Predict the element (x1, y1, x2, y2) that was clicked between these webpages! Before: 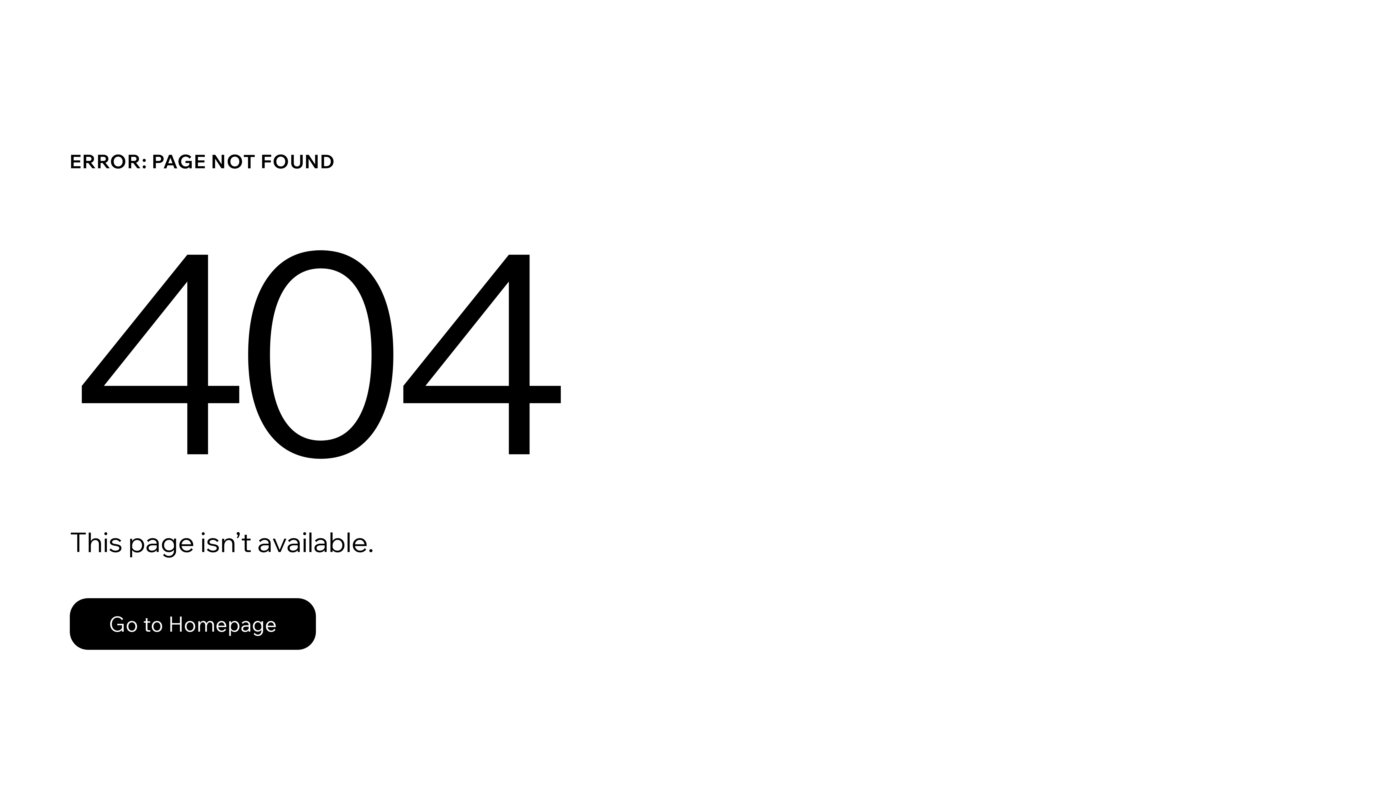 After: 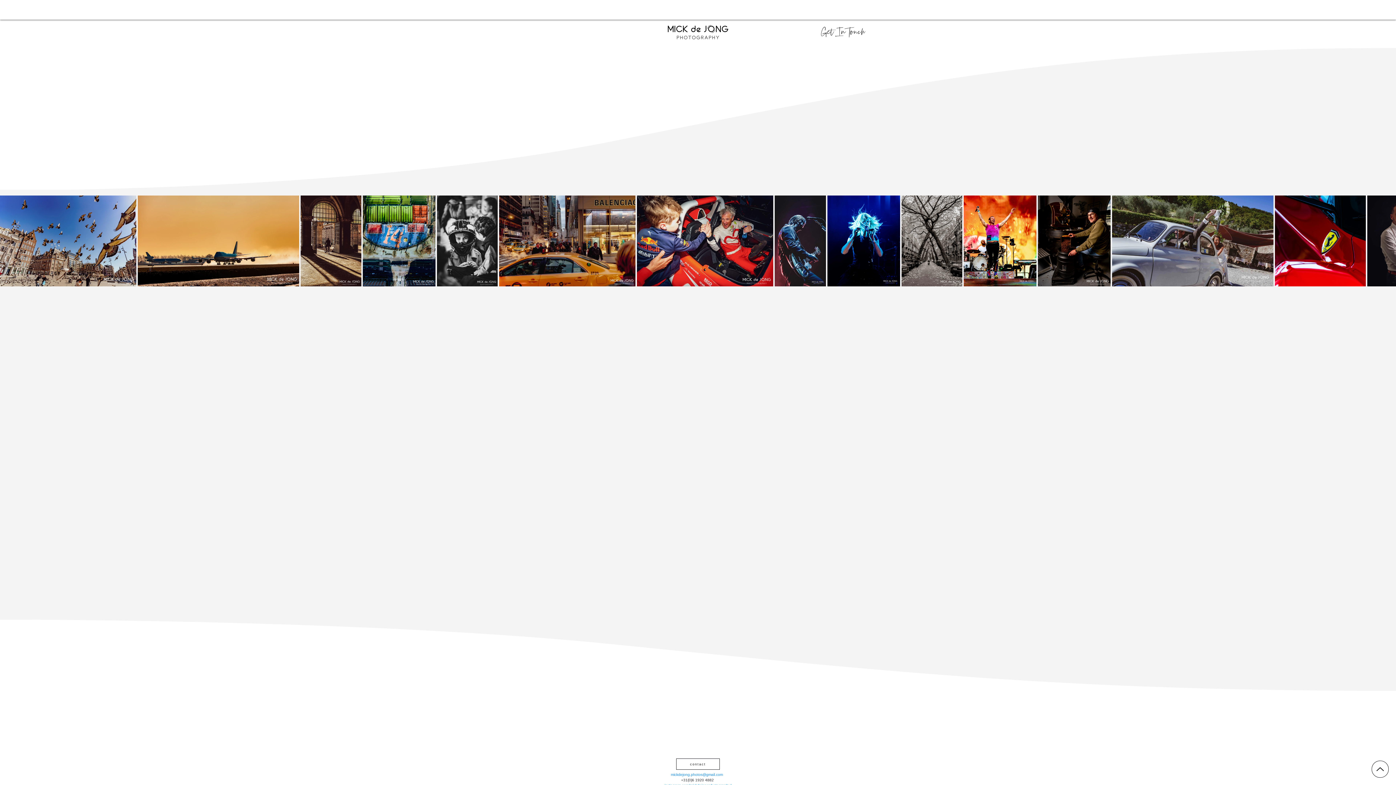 Action: bbox: (69, 582, 768, 659) label: Go to Homepage